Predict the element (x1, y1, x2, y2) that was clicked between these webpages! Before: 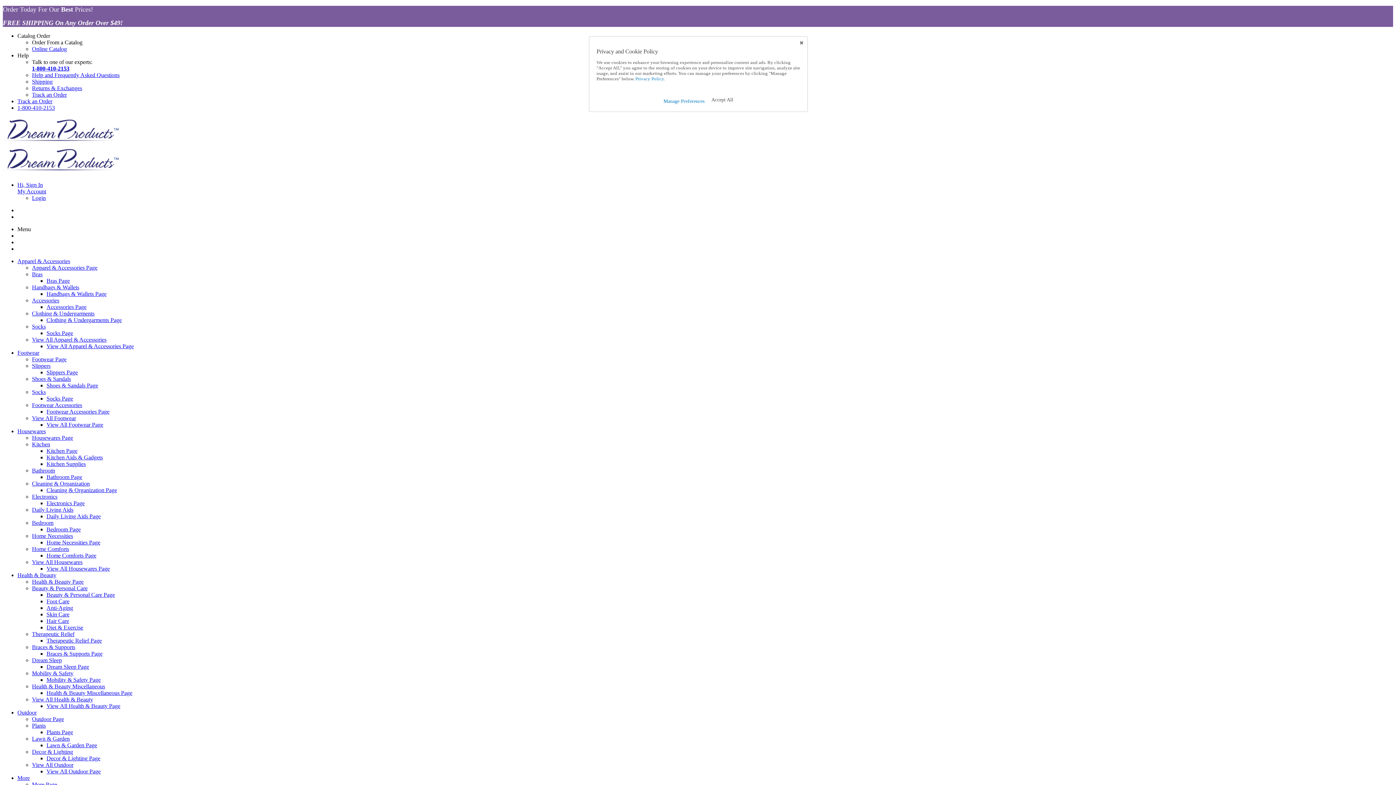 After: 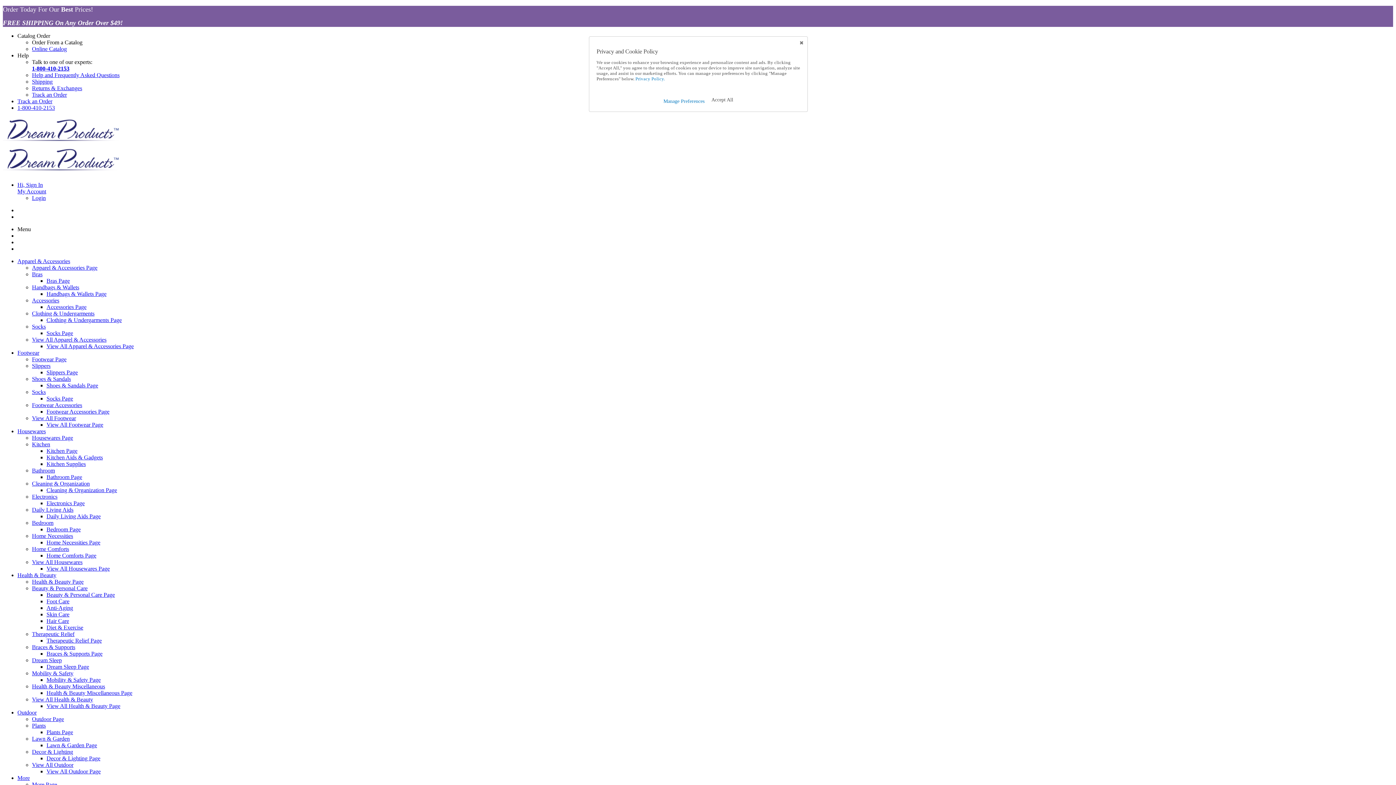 Action: bbox: (46, 592, 114, 598) label: Beauty & Personal Care Page